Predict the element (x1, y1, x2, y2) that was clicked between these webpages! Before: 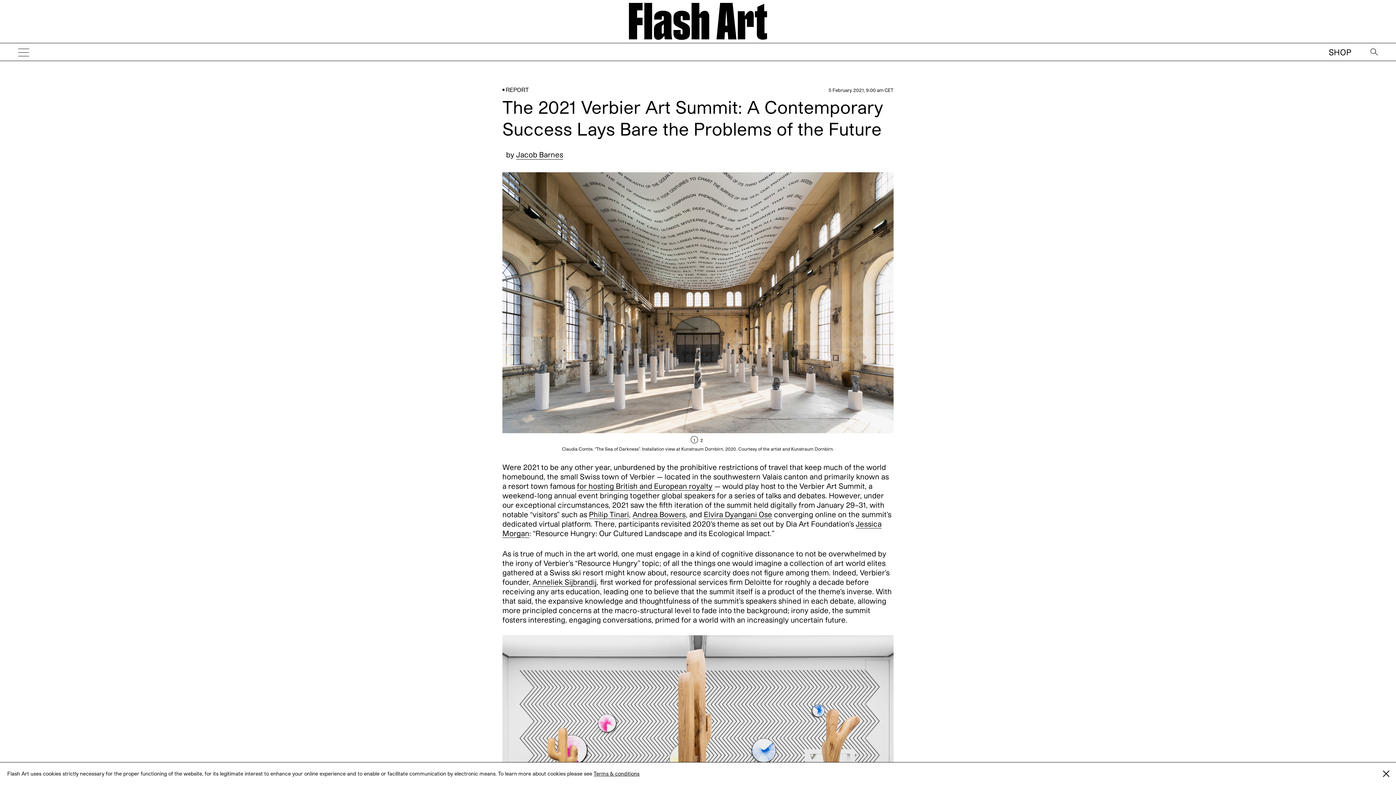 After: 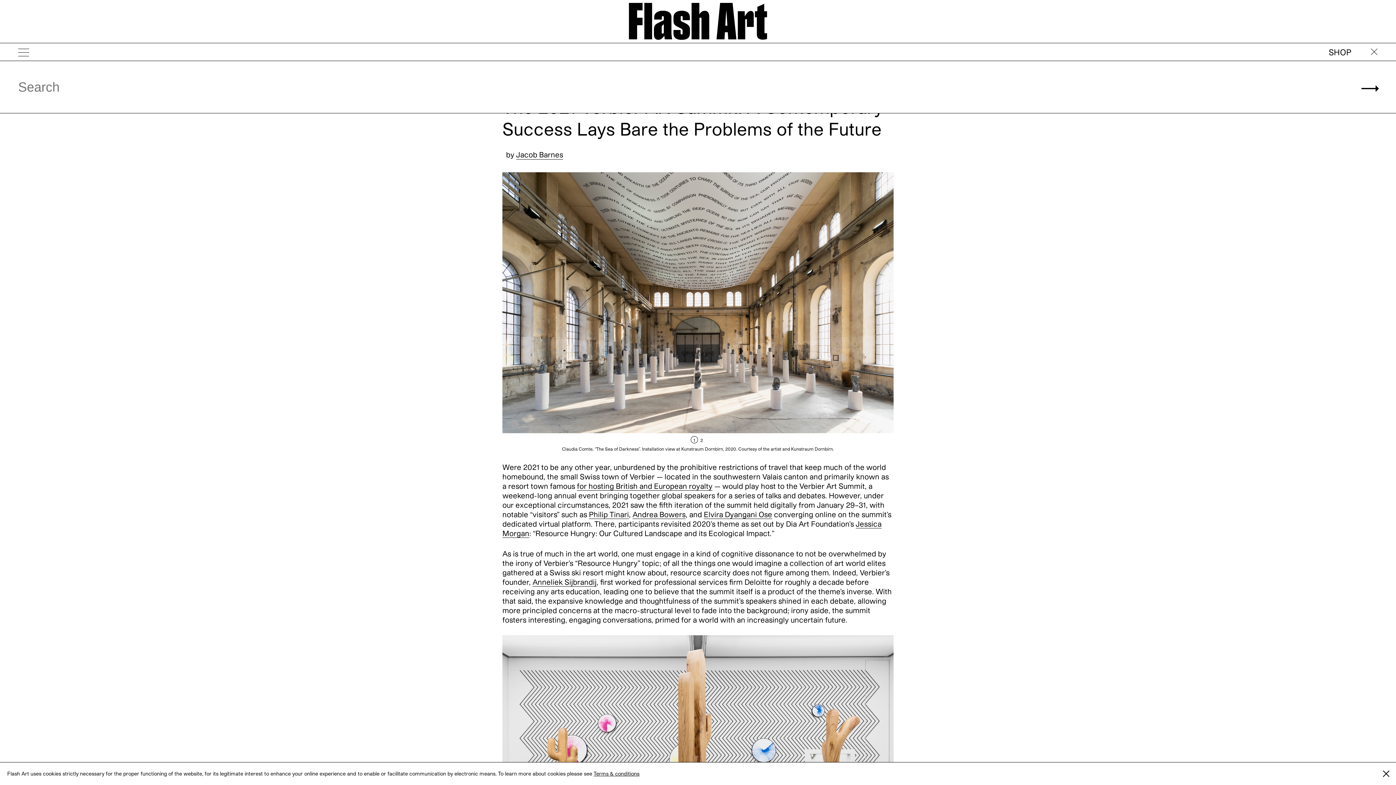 Action: bbox: (1356, 42, 1378, 61)